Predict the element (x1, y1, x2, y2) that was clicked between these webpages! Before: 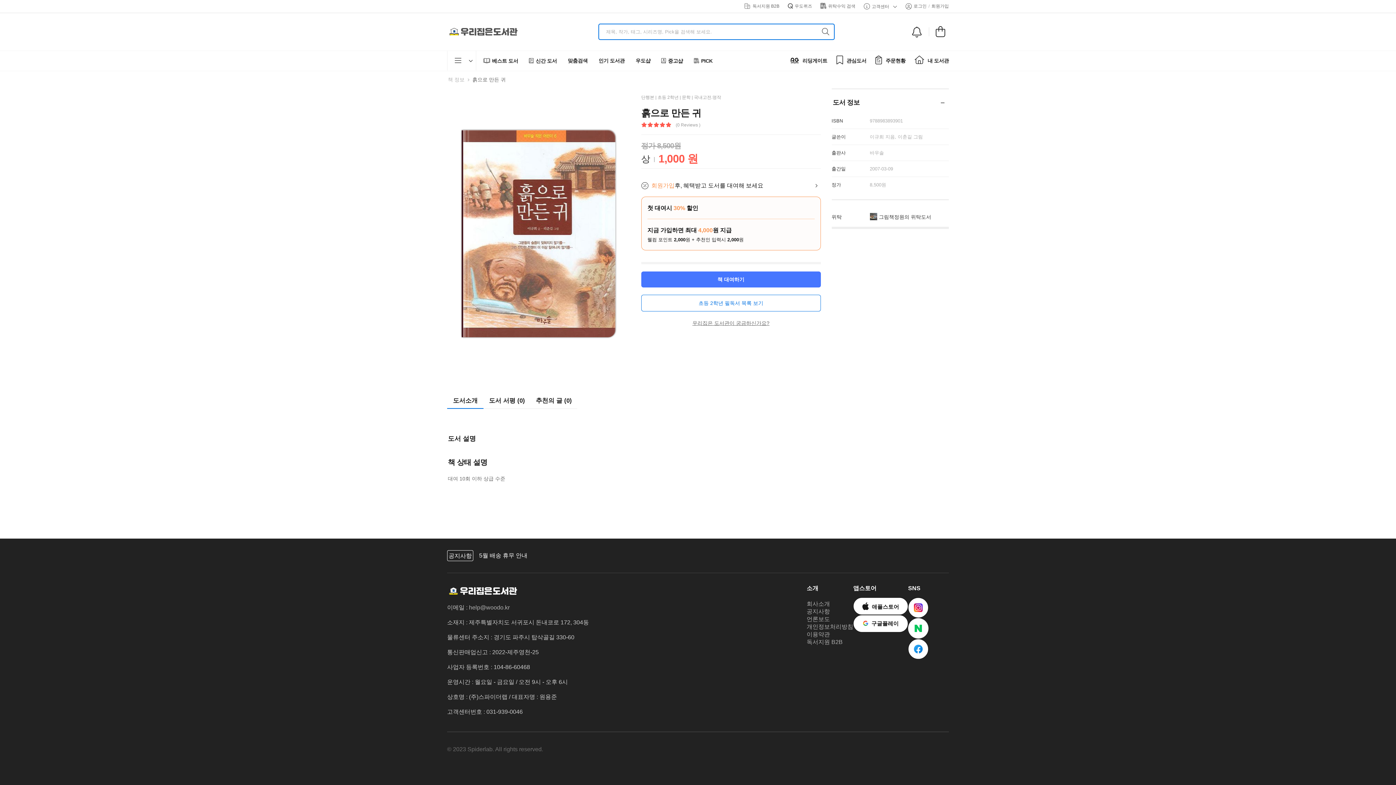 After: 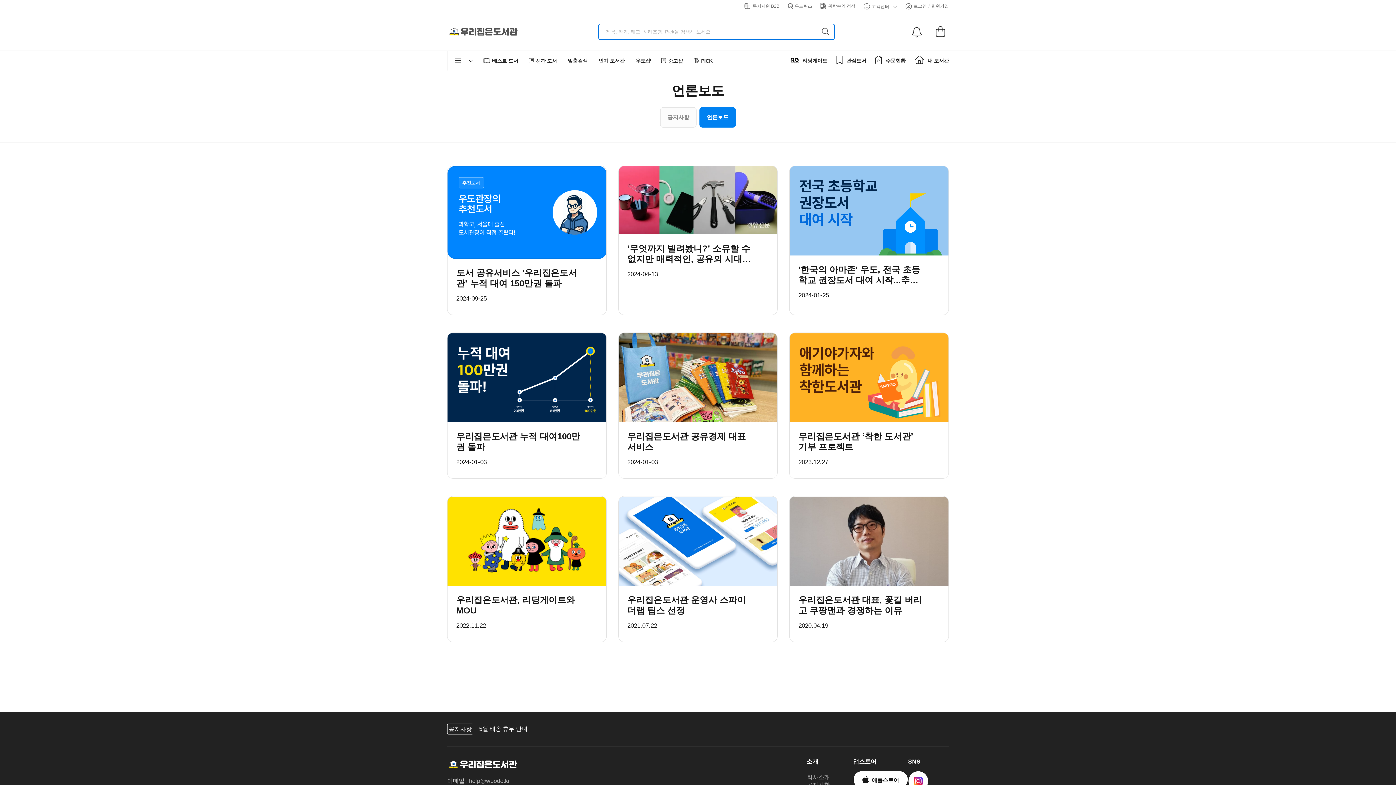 Action: label: 언론보도 bbox: (806, 641, 830, 647)